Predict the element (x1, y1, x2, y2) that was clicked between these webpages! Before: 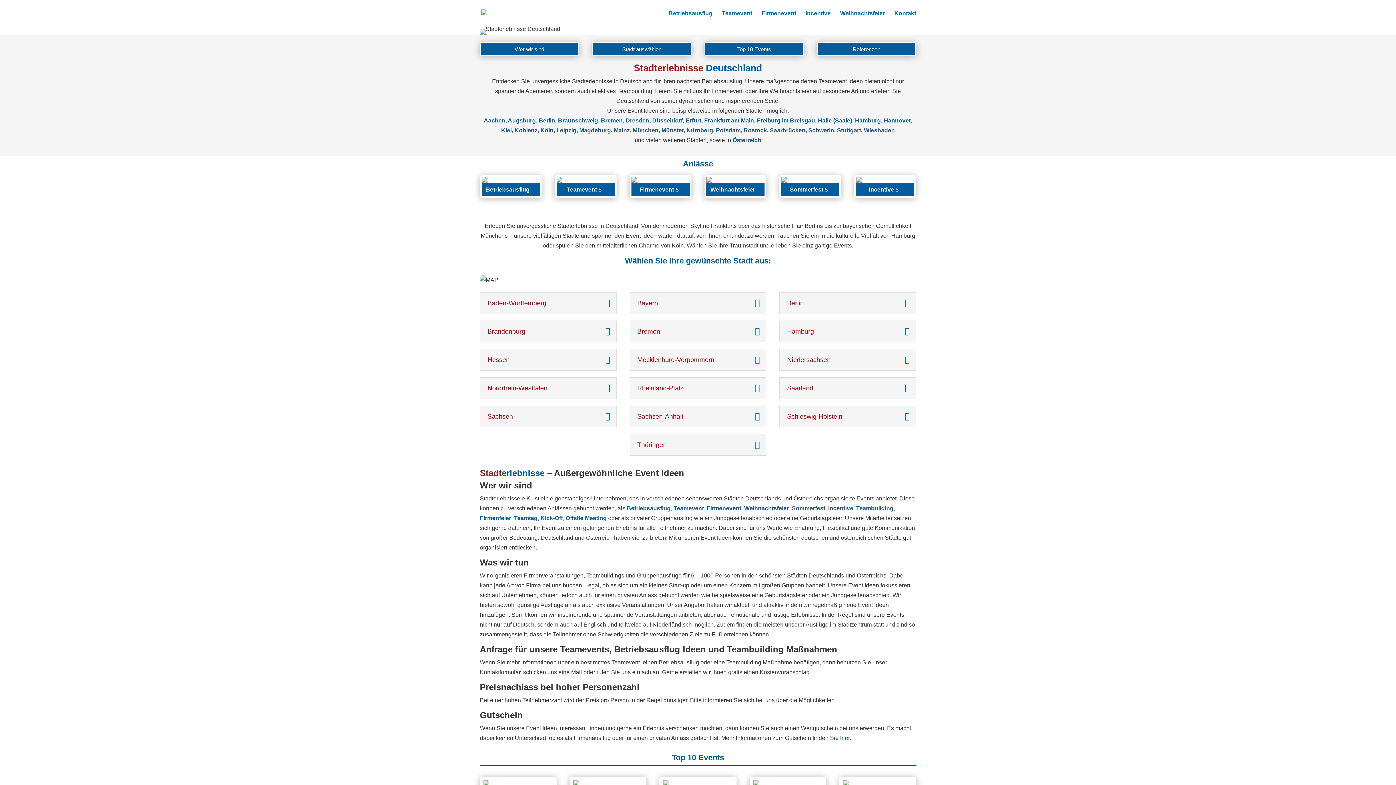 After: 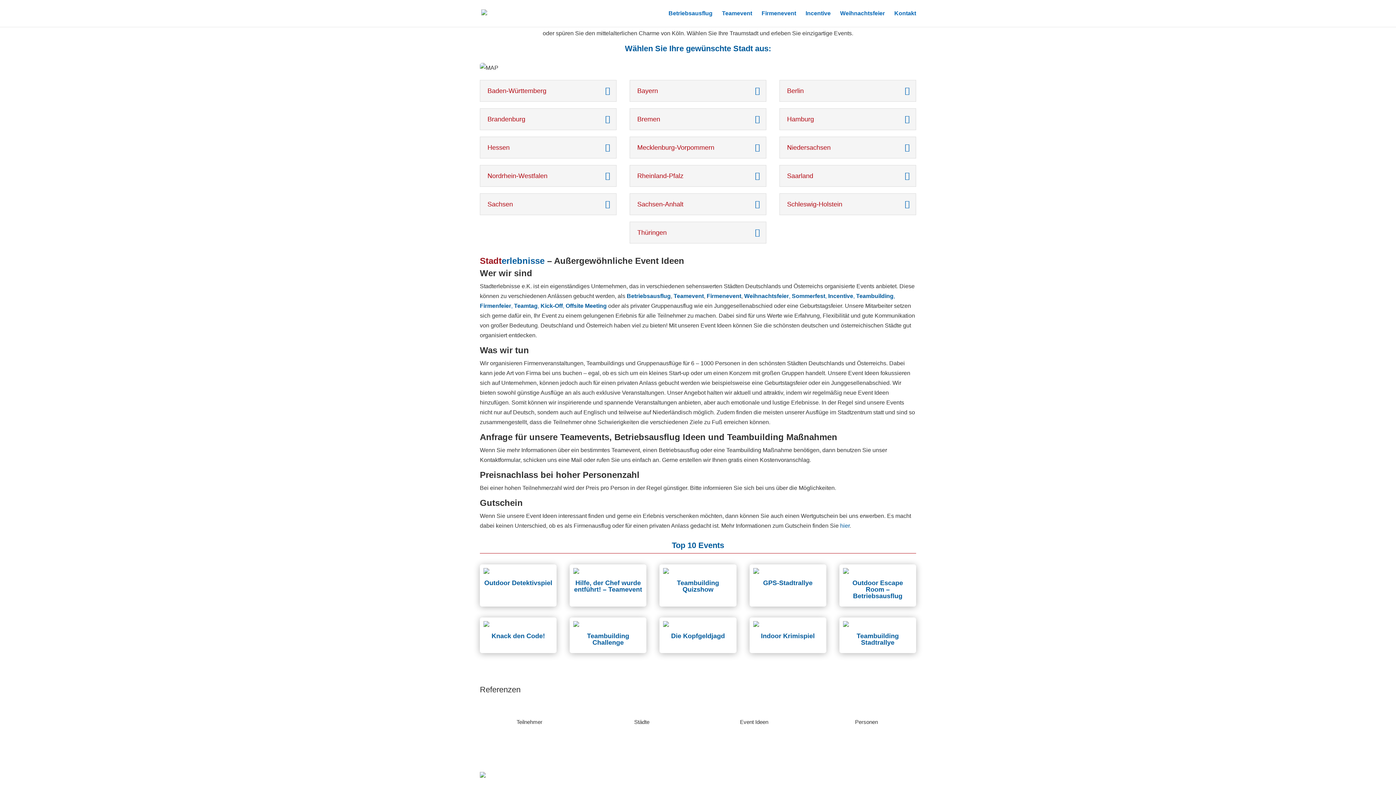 Action: bbox: (592, 42, 691, 56) label: Stadt auswählen